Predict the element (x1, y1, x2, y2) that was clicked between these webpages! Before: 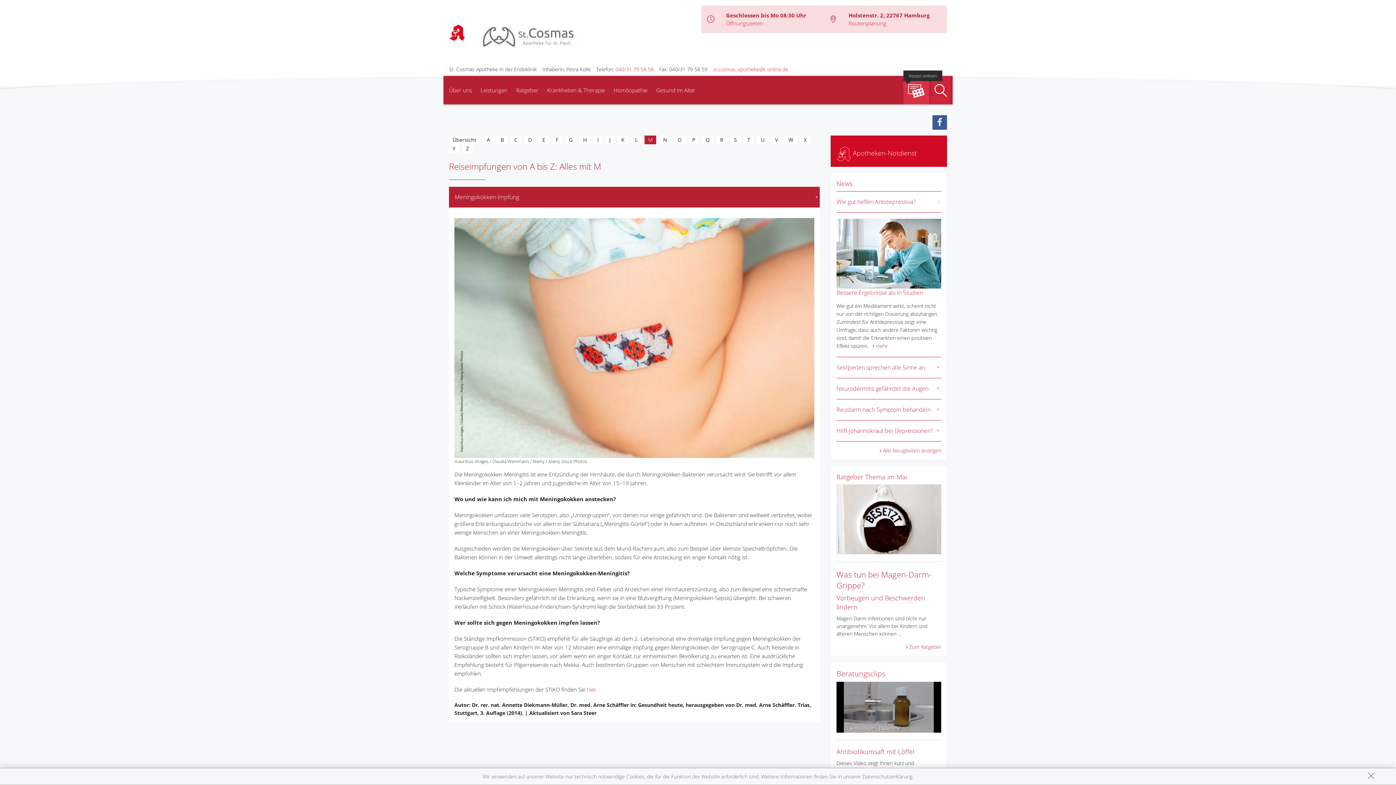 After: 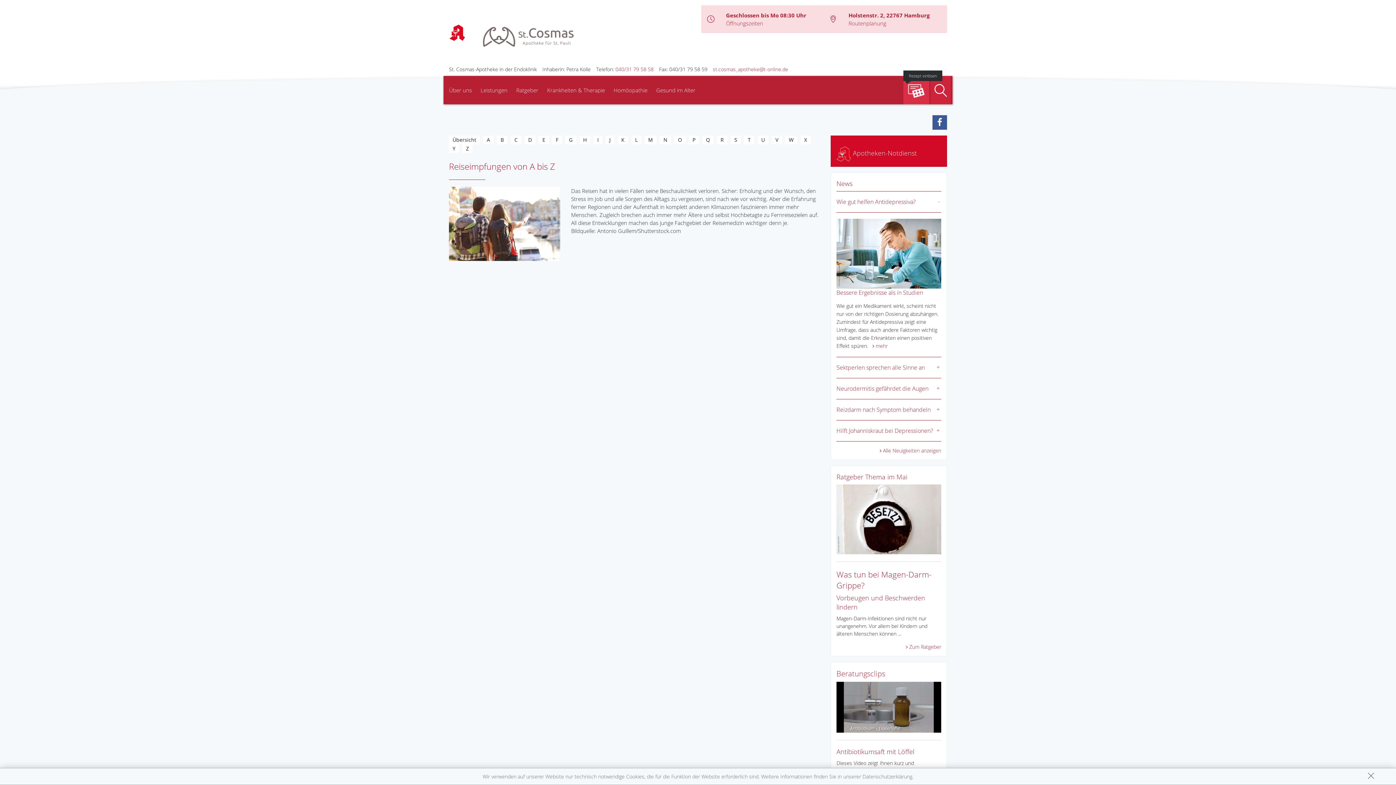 Action: bbox: (449, 135, 480, 144) label: Übersicht